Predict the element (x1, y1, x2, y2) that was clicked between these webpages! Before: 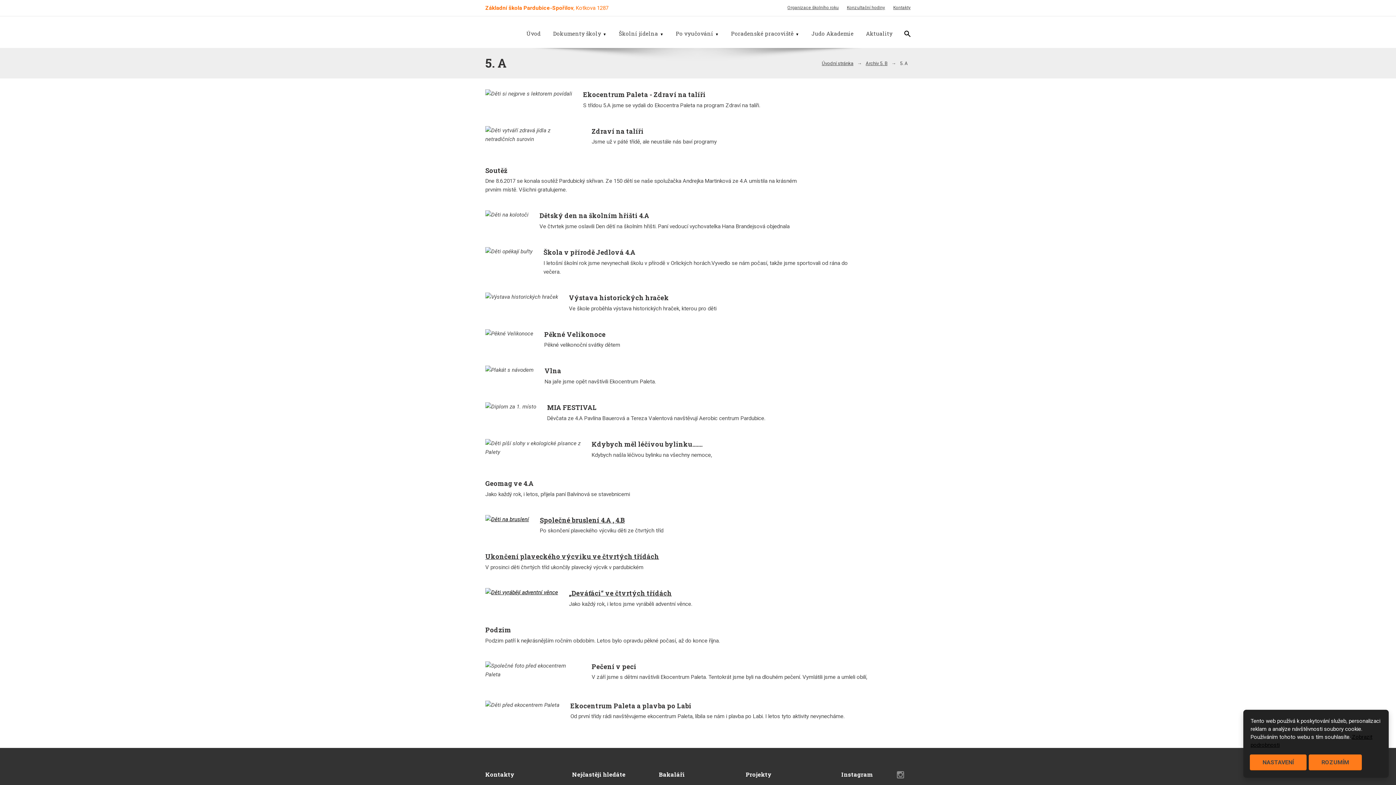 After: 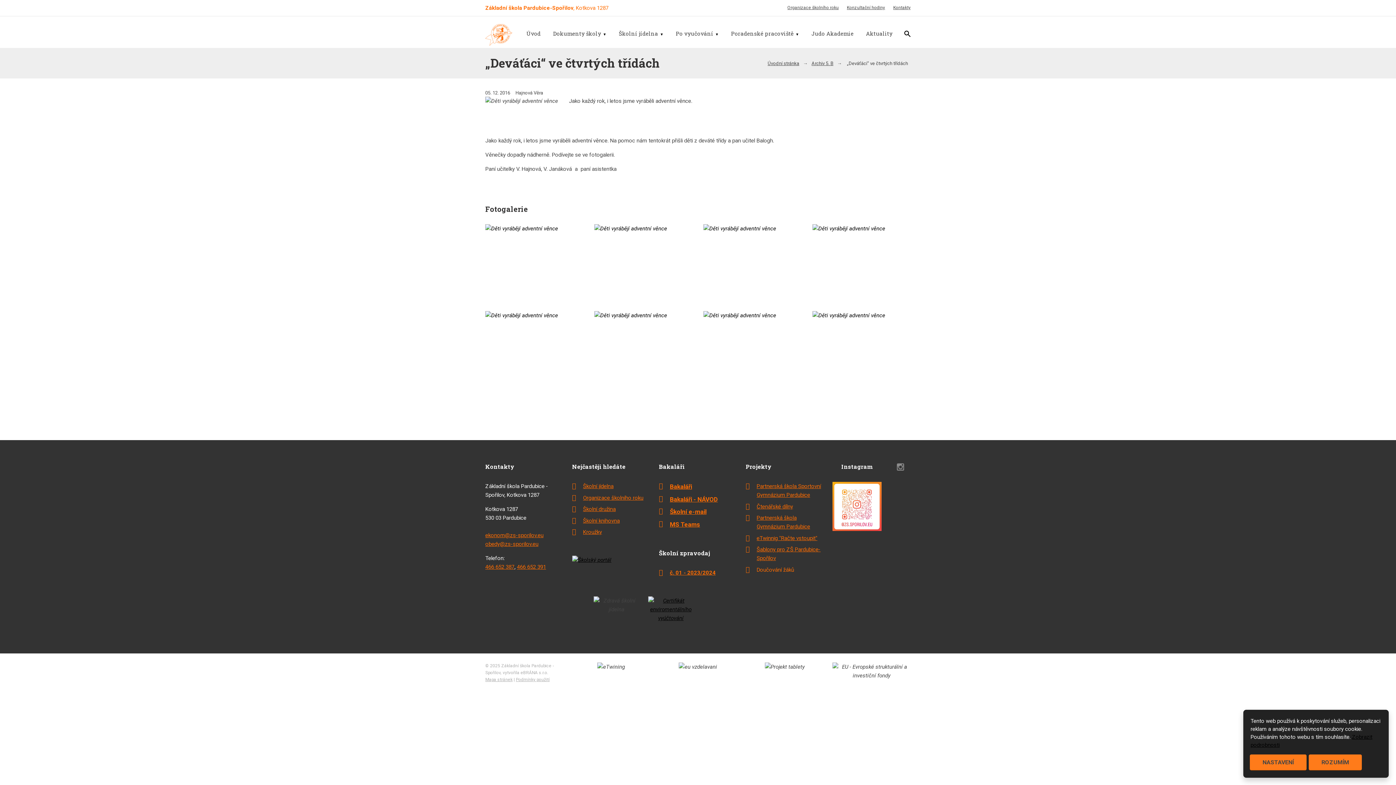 Action: bbox: (485, 589, 569, 596)